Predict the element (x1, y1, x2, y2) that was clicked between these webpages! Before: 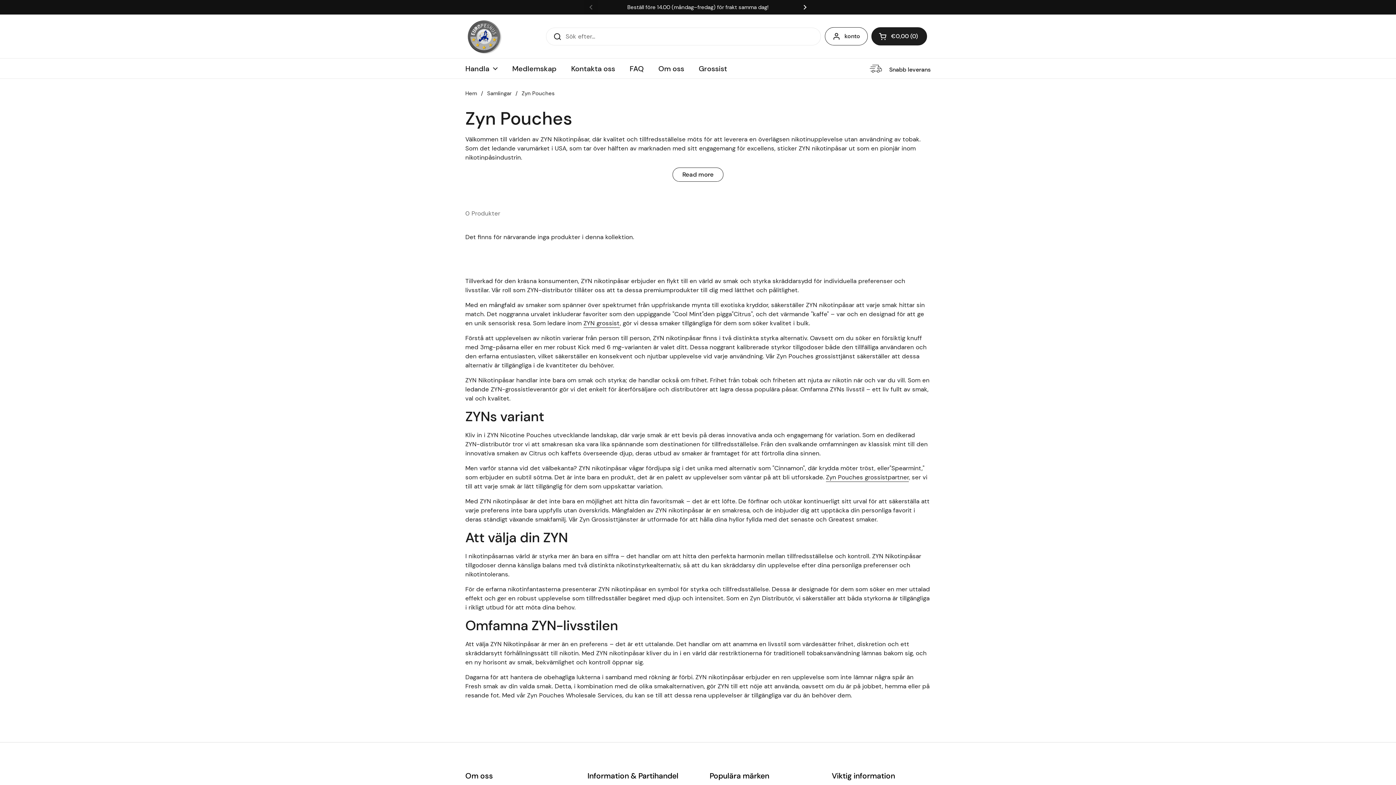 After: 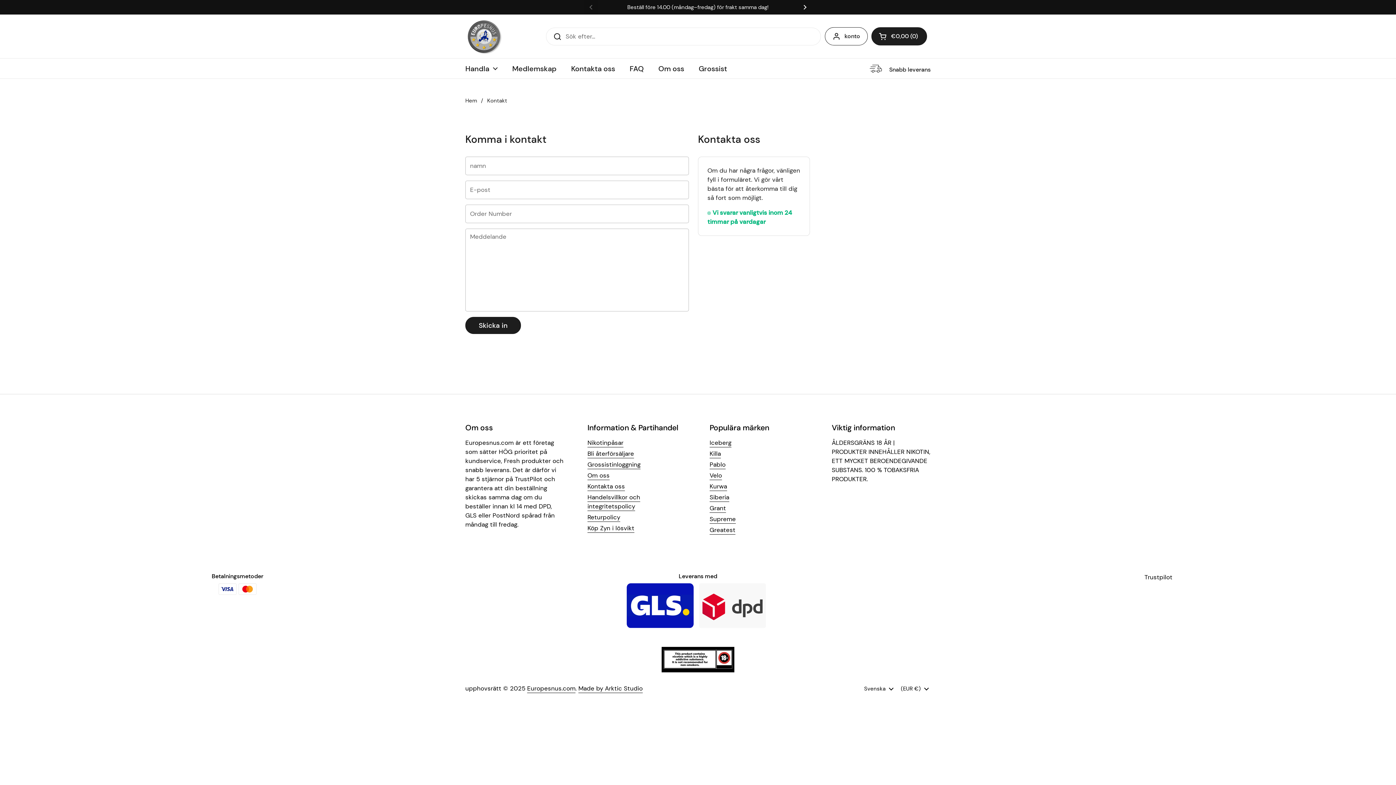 Action: label: Kontakta oss bbox: (564, 59, 622, 77)